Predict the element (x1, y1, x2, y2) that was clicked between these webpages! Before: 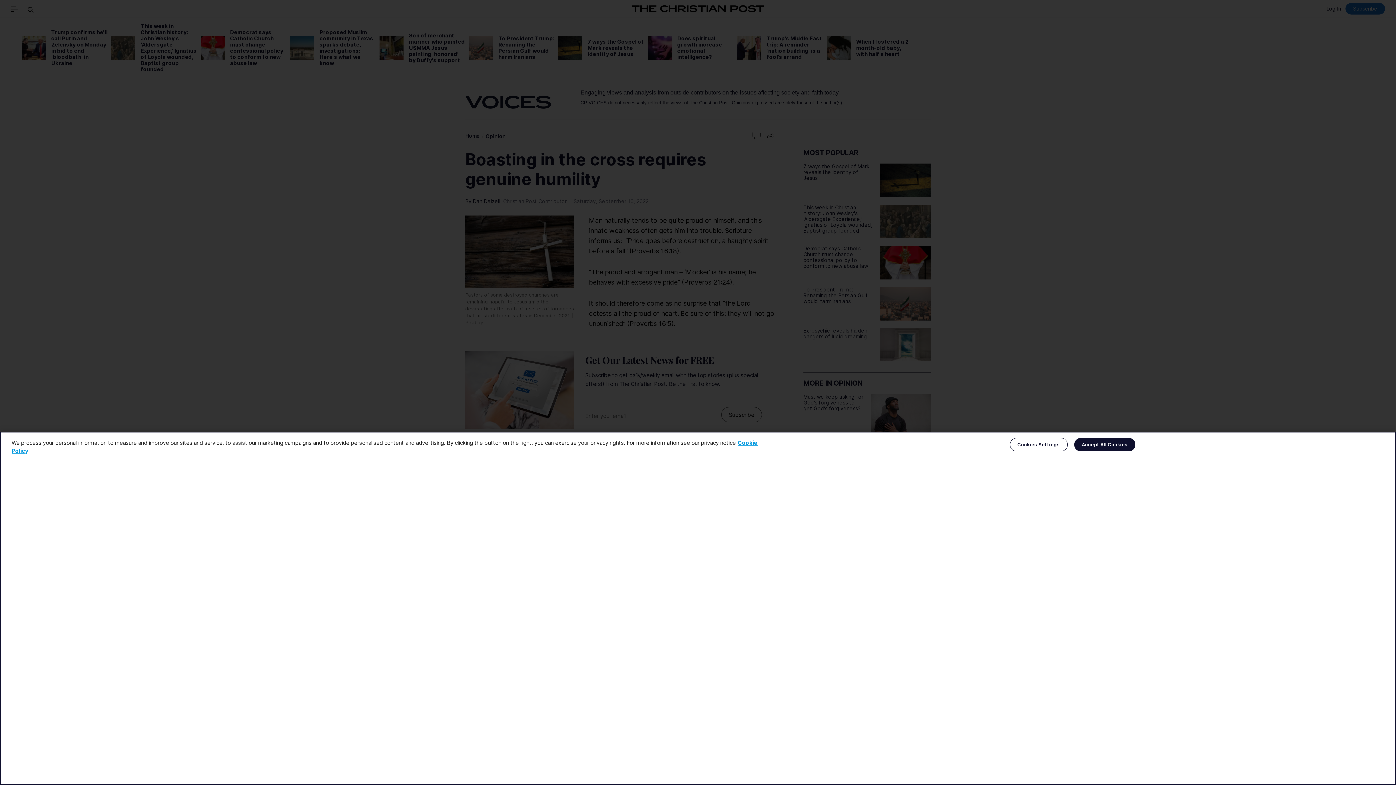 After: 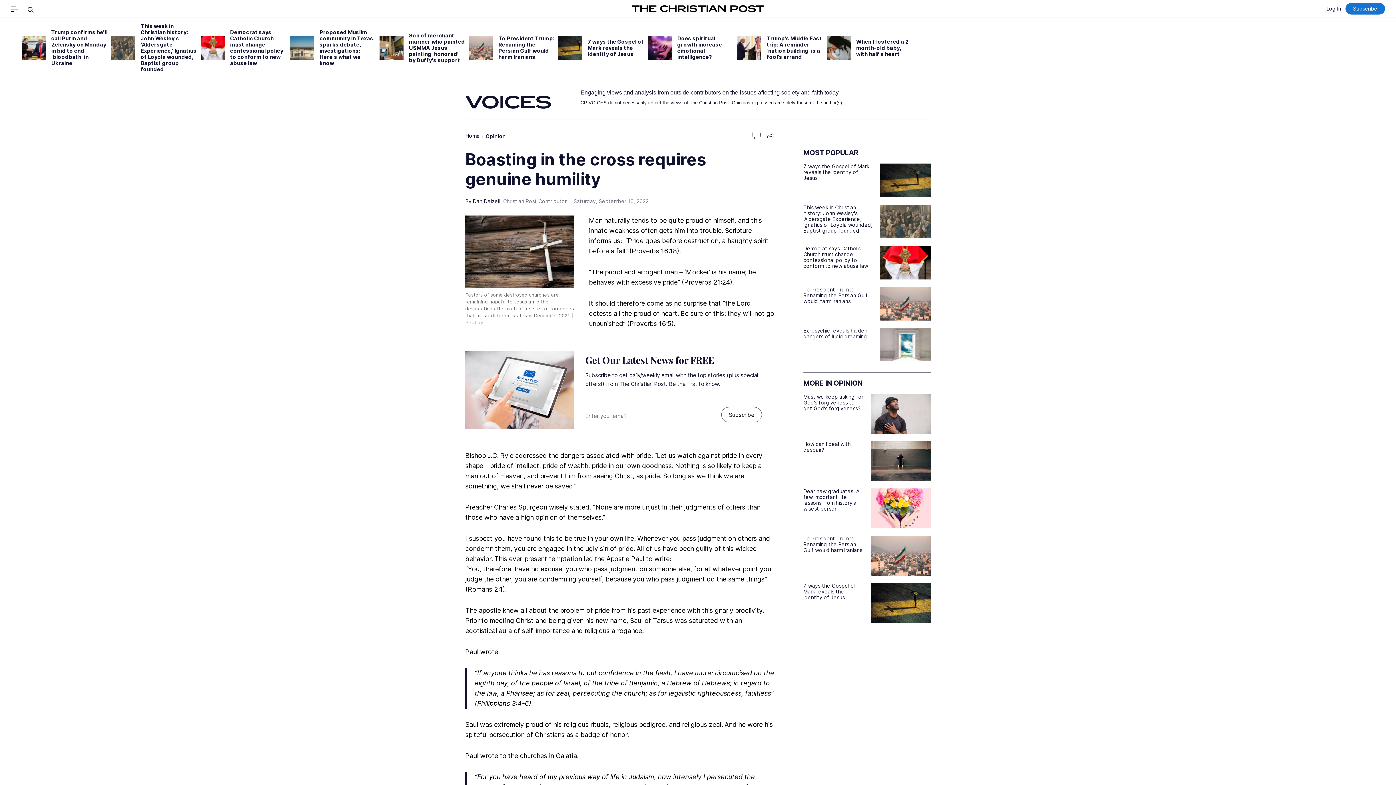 Action: label: Accept All Cookies bbox: (1074, 438, 1135, 451)